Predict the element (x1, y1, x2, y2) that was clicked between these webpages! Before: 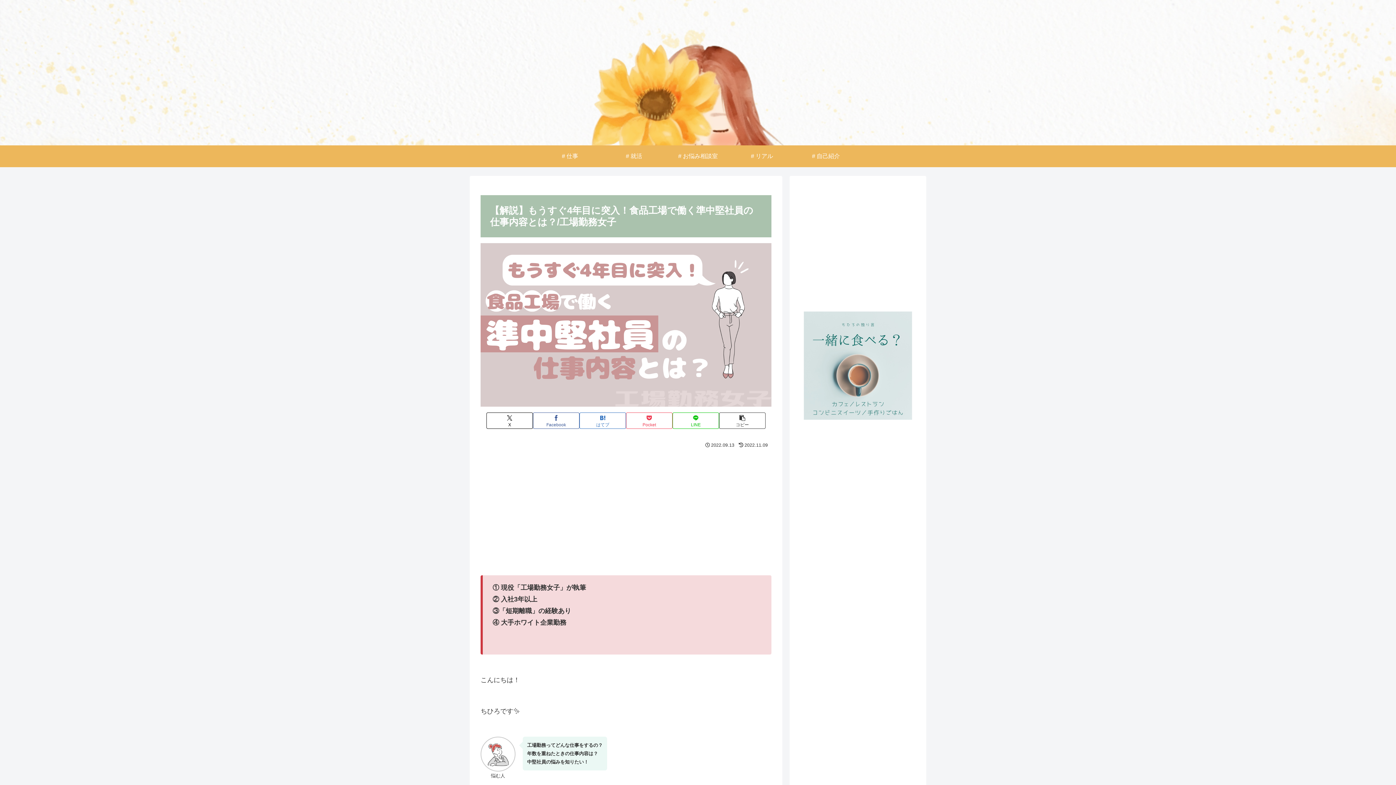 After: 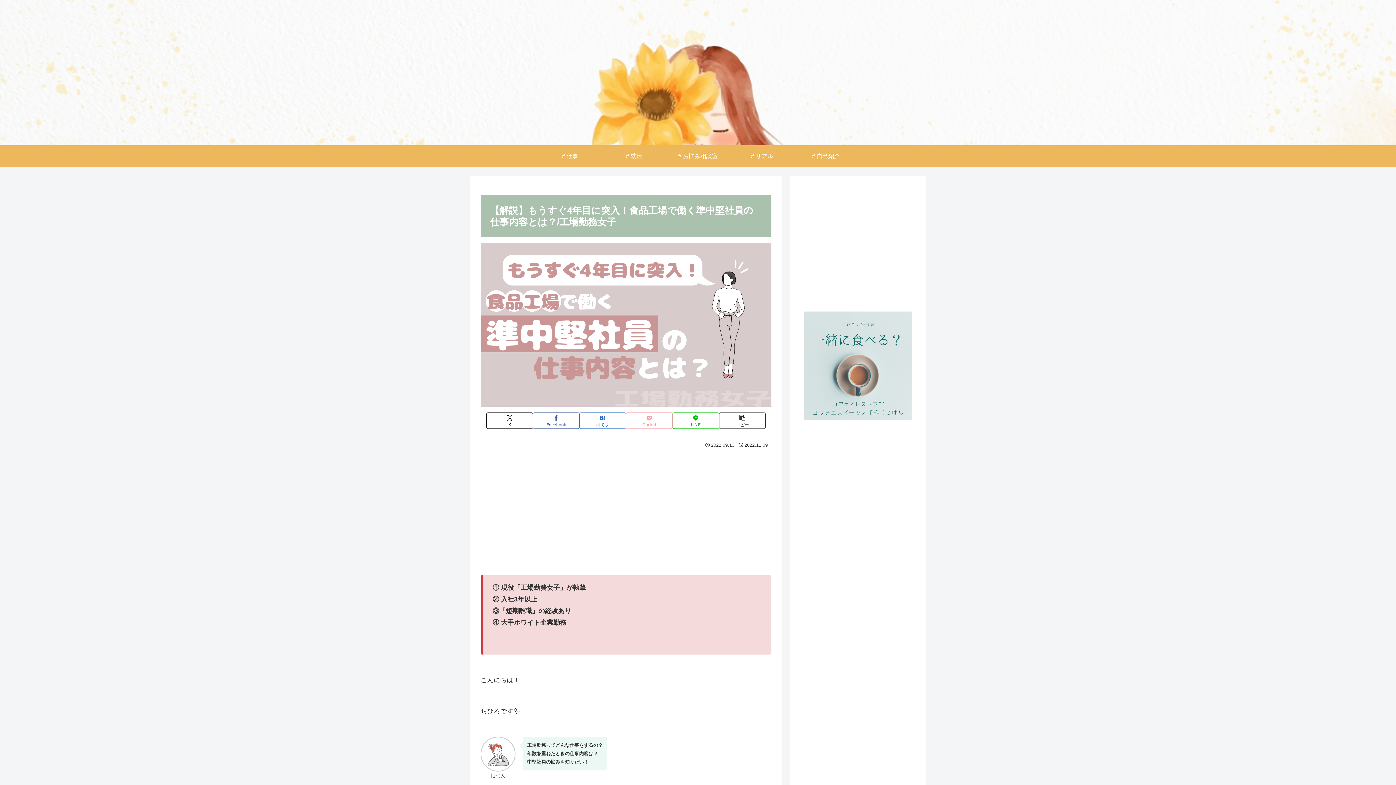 Action: bbox: (626, 412, 672, 429) label: Pocketに保存